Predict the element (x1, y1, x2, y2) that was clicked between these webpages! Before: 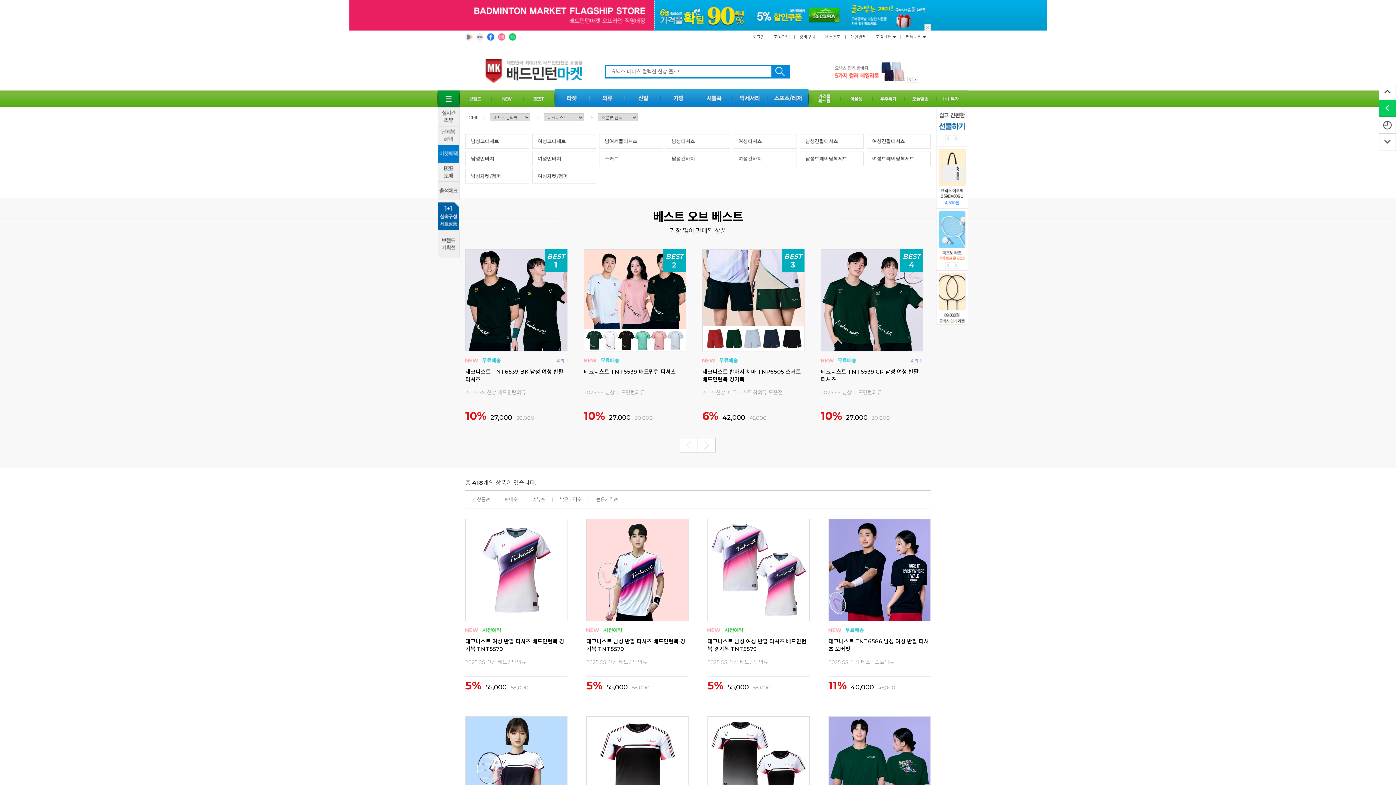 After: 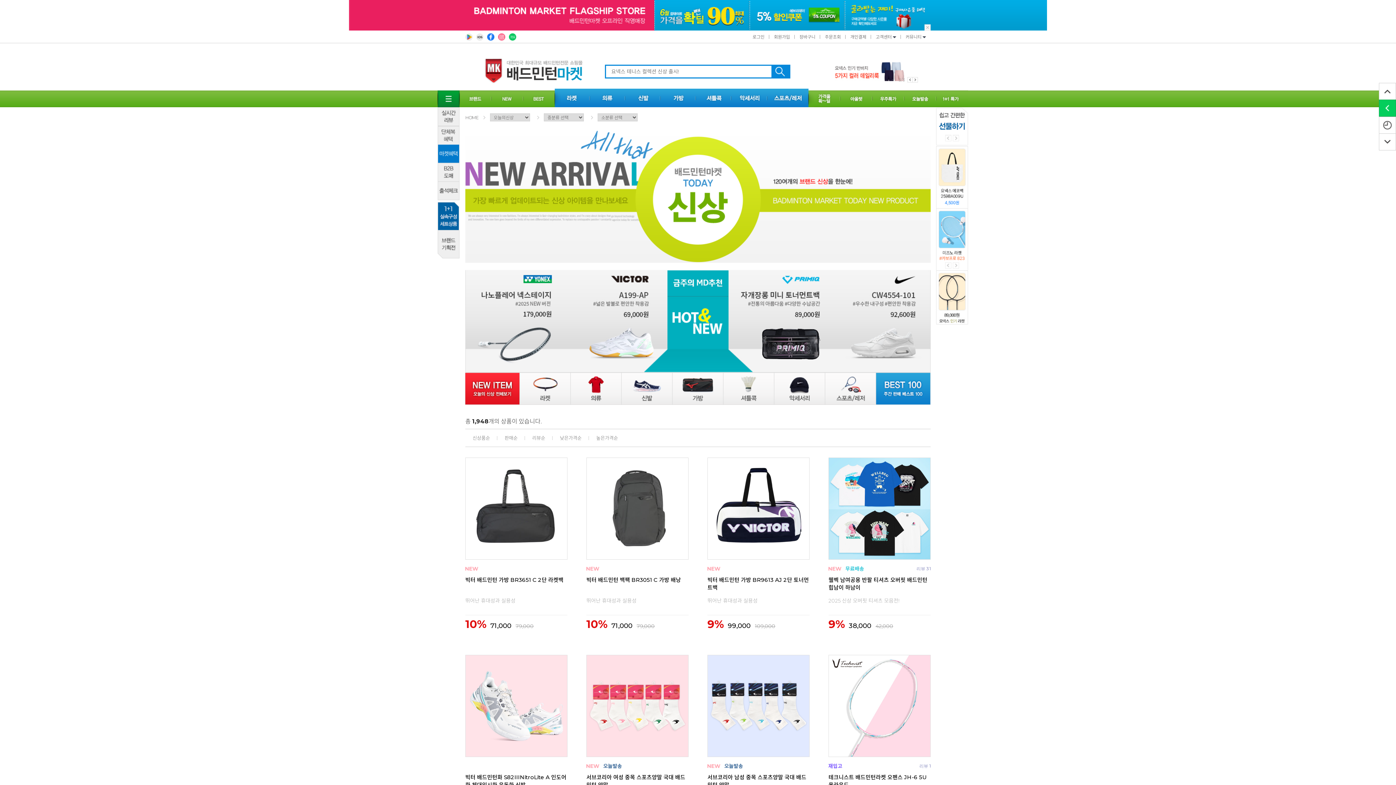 Action: bbox: (490, 90, 523, 106)